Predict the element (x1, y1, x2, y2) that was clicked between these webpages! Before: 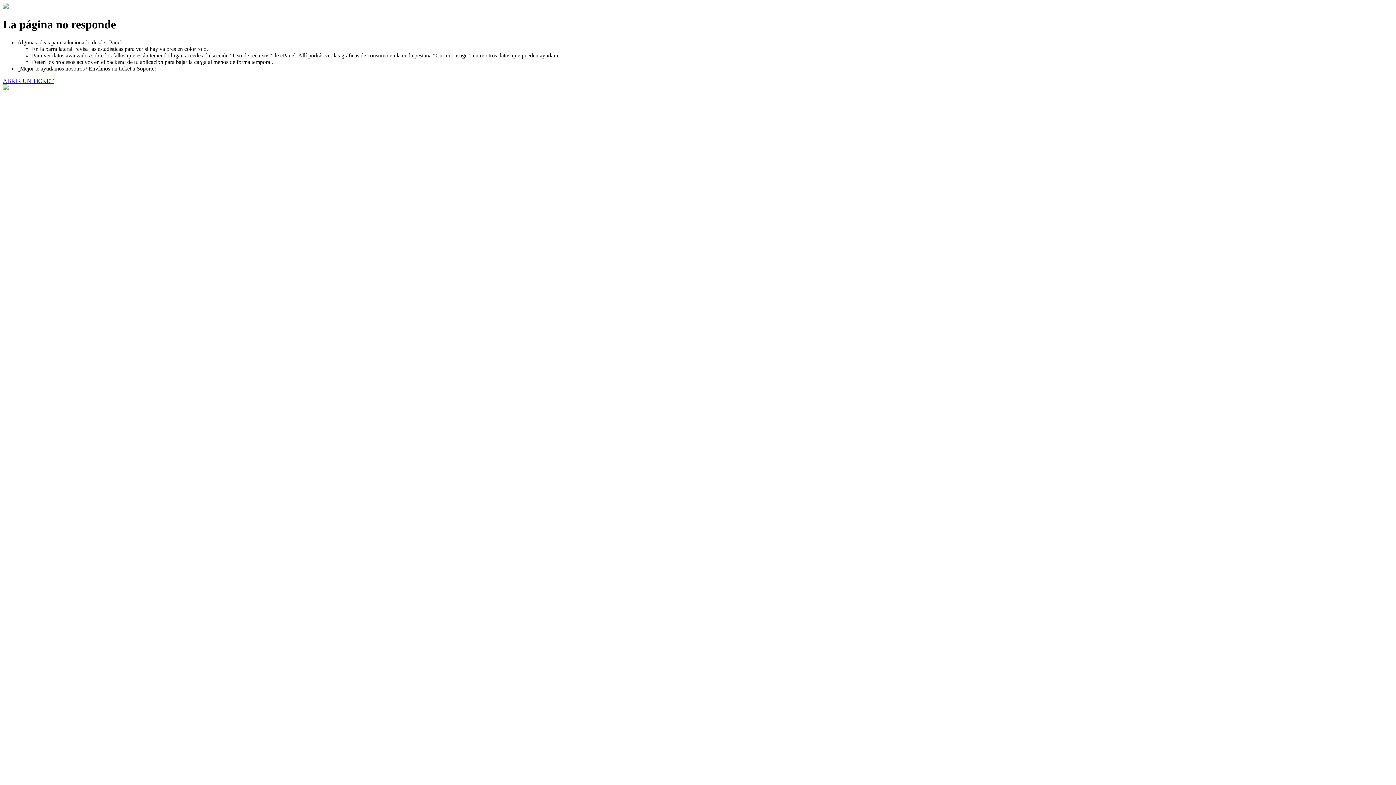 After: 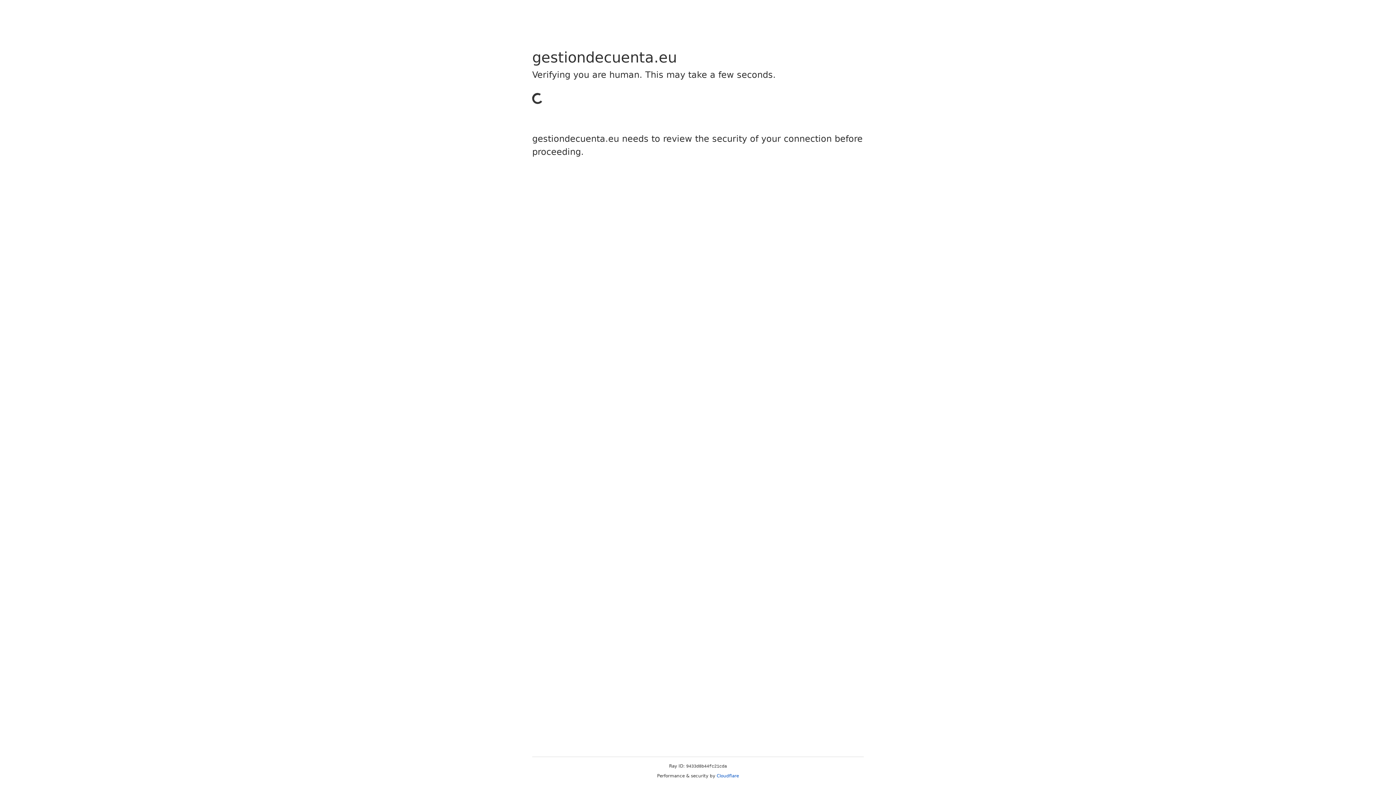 Action: bbox: (2, 77, 53, 83) label: ABRIR UN TICKET